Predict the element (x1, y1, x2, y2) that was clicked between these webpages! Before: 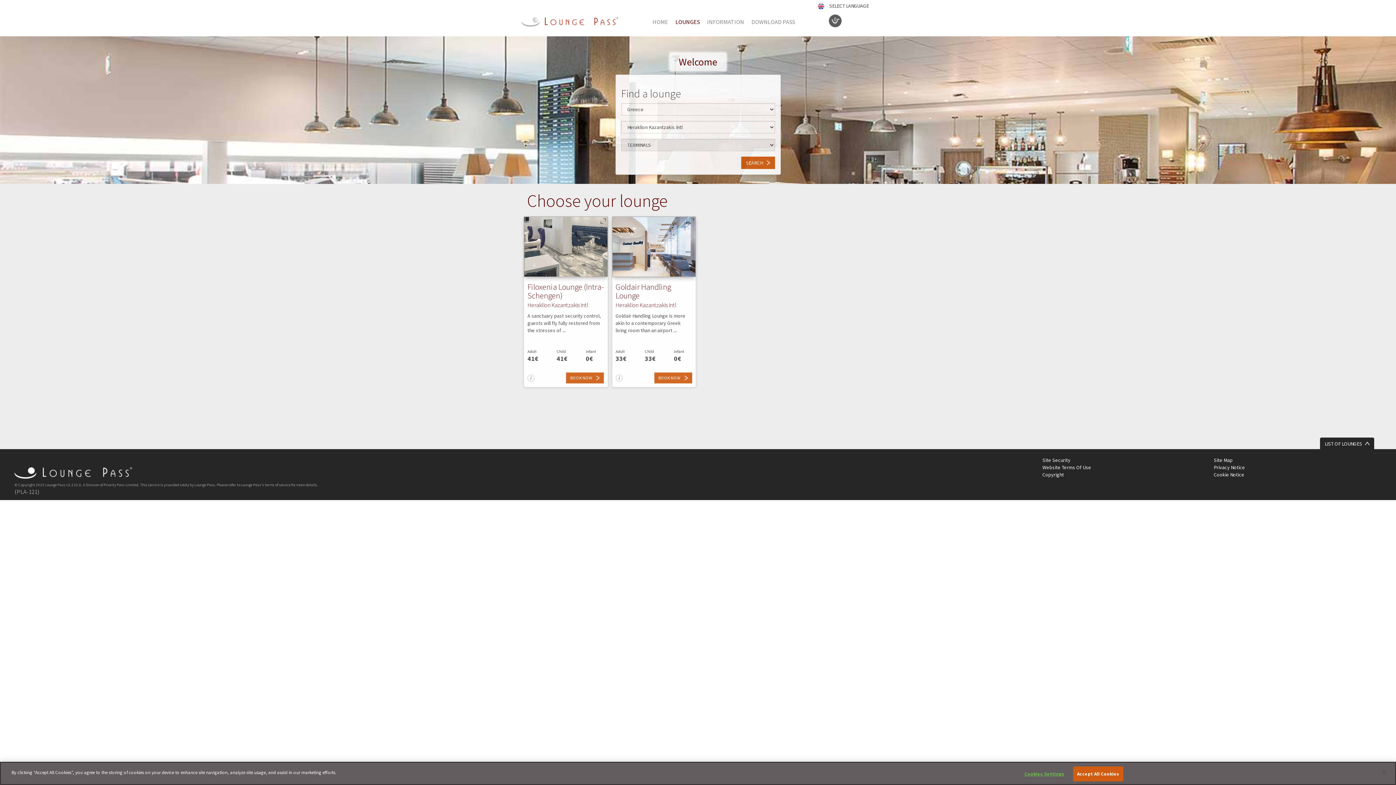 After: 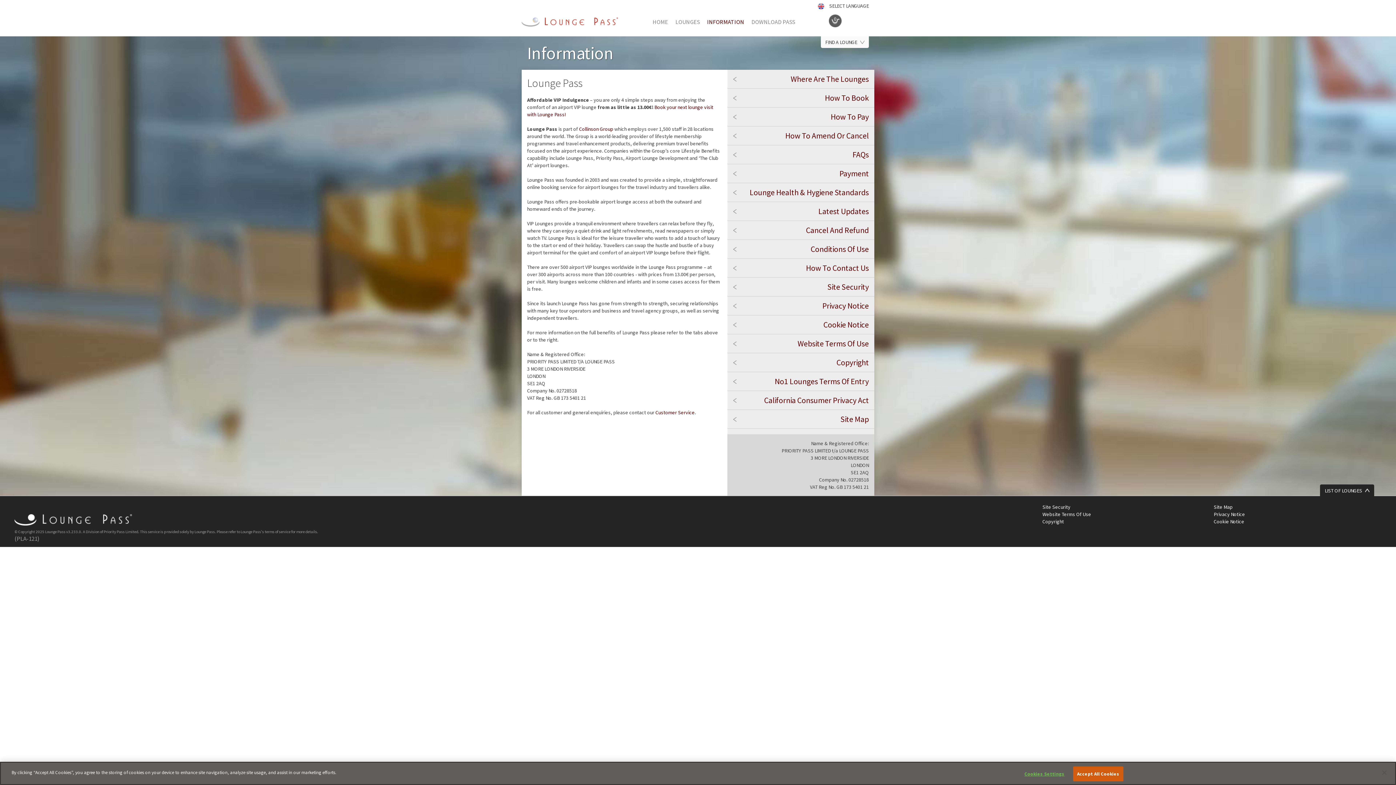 Action: bbox: (703, 7, 748, 36) label: INFORMATION